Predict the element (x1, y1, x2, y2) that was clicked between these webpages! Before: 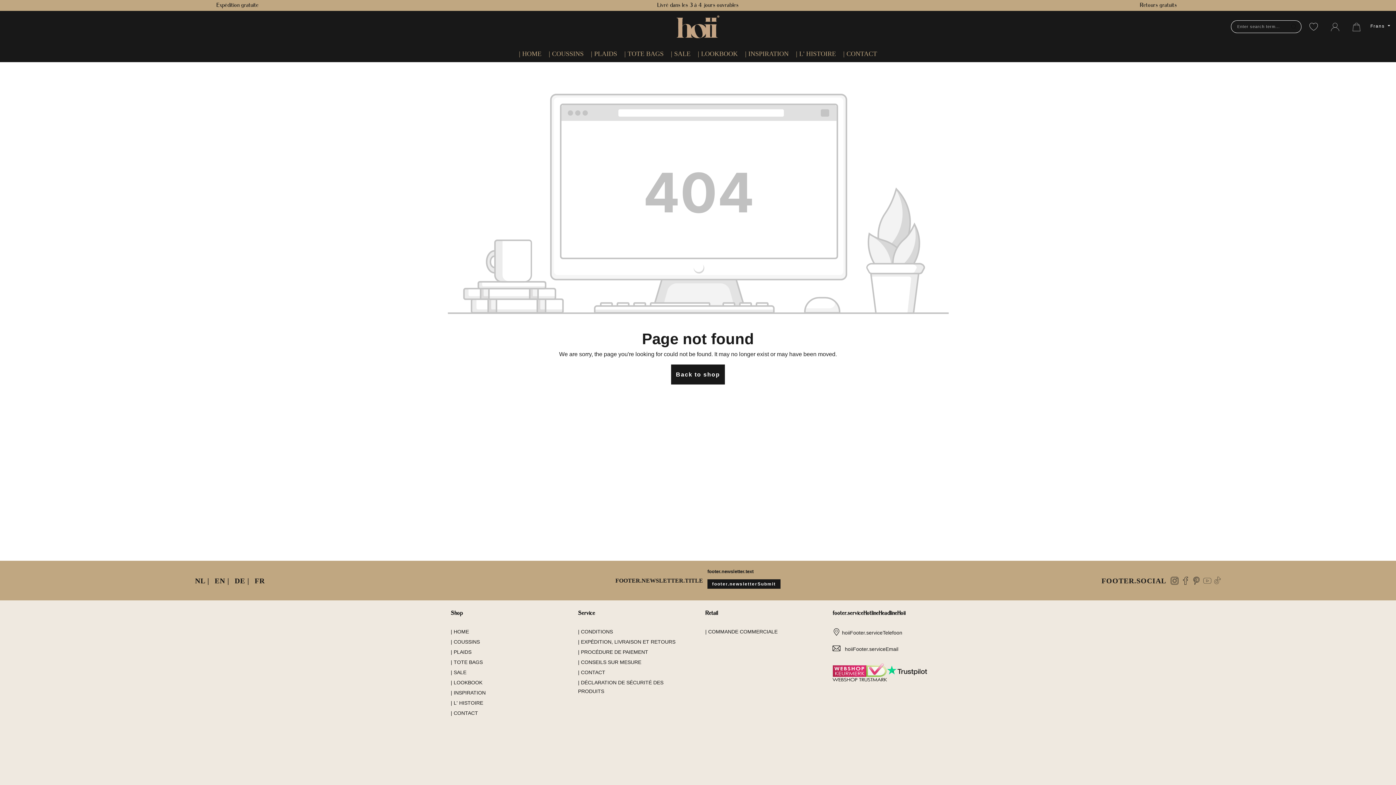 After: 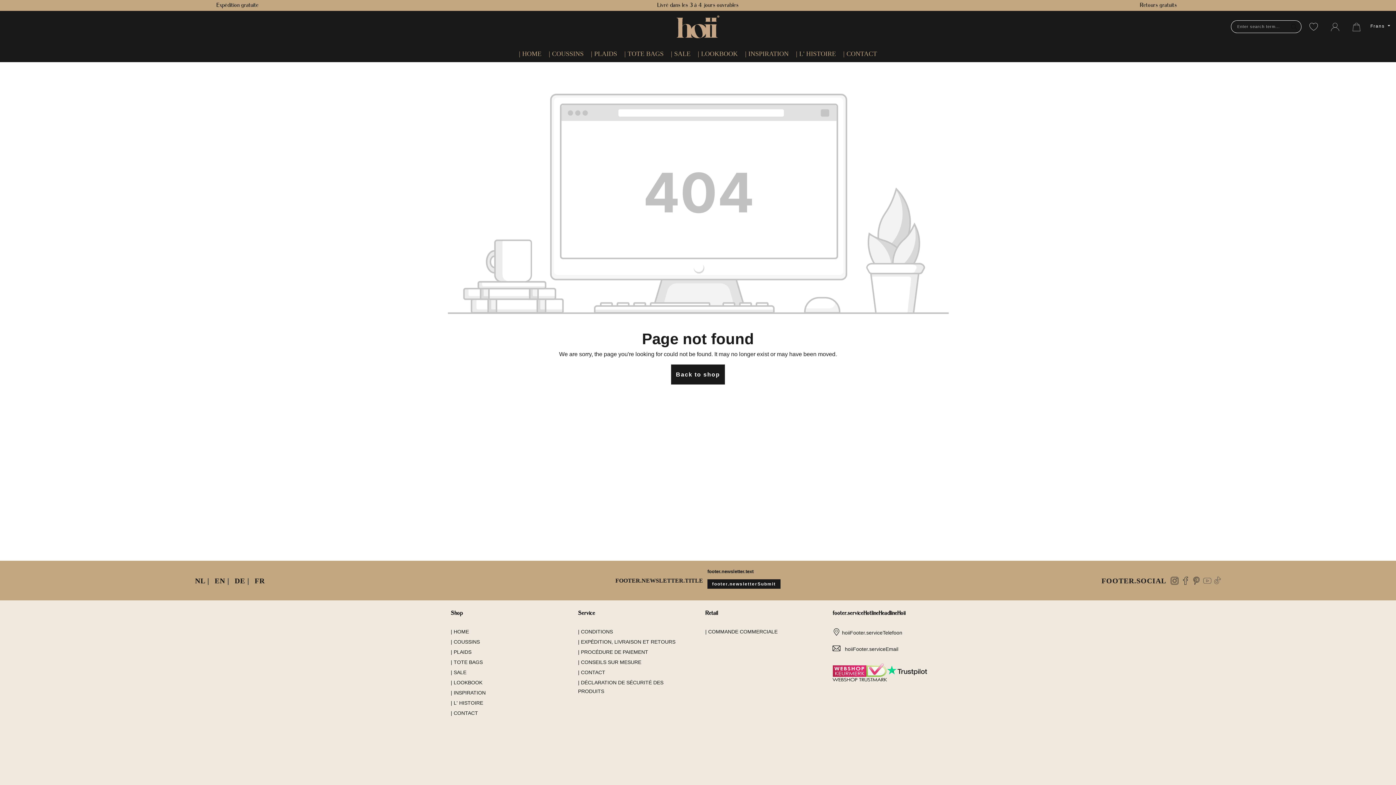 Action: bbox: (1181, 578, 1189, 584)